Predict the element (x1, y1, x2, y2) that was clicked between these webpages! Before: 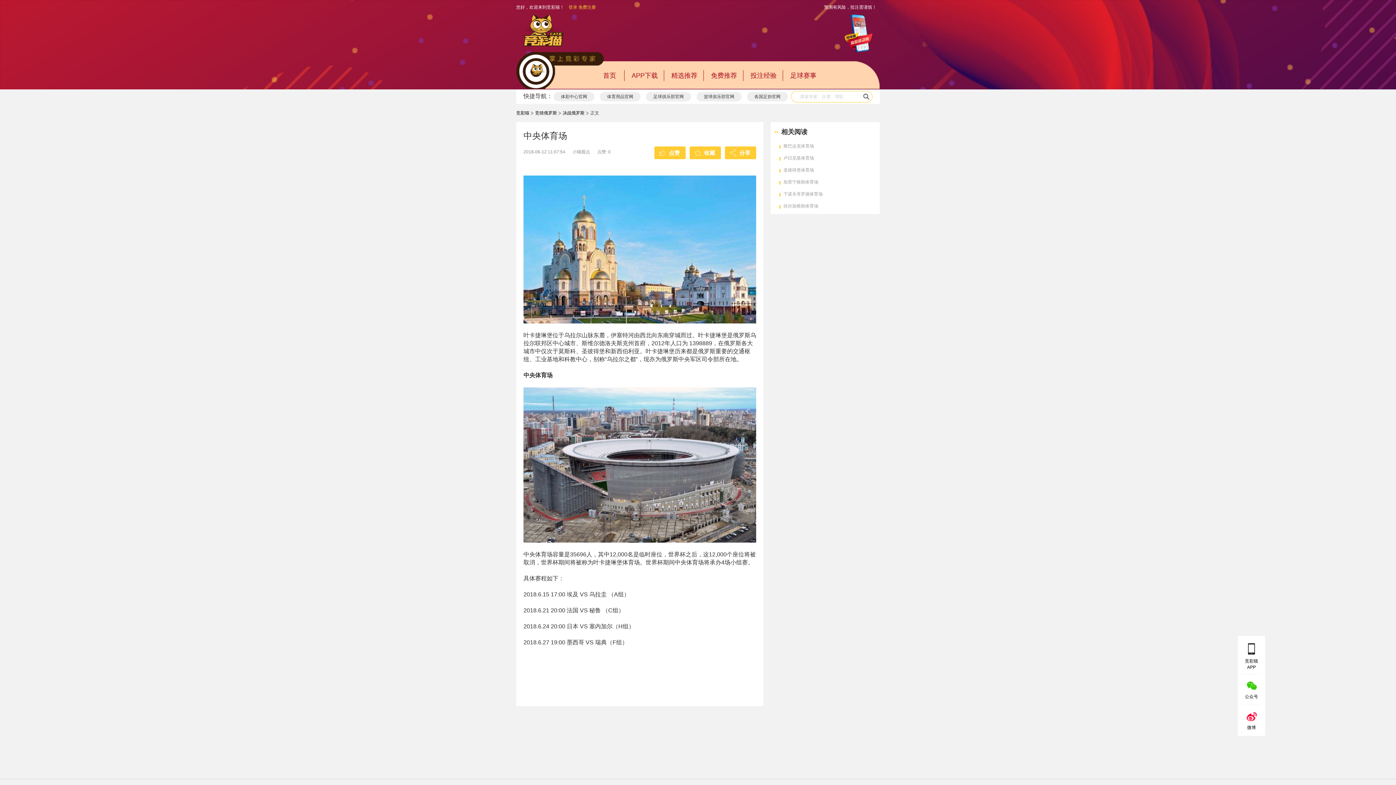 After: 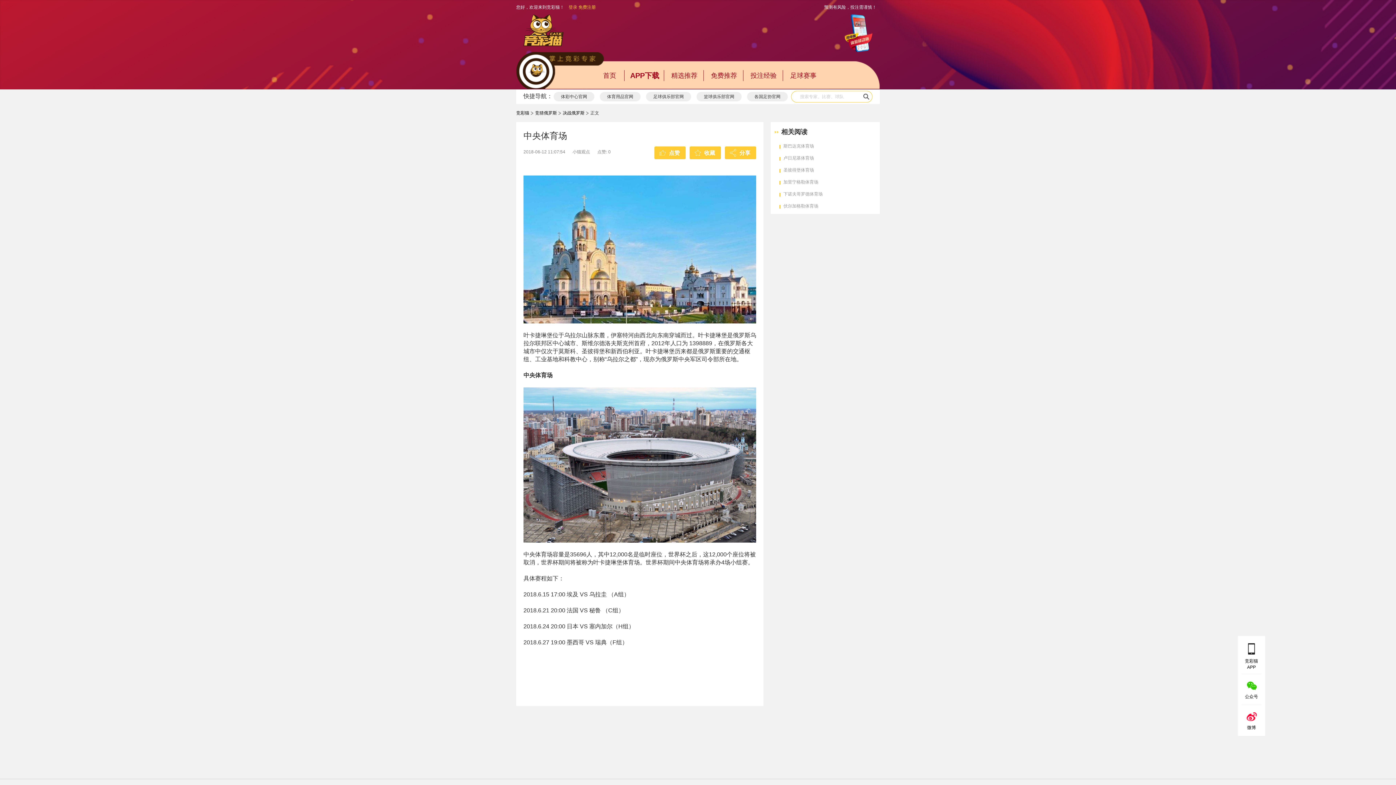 Action: bbox: (626, 70, 664, 81) label: APP下载